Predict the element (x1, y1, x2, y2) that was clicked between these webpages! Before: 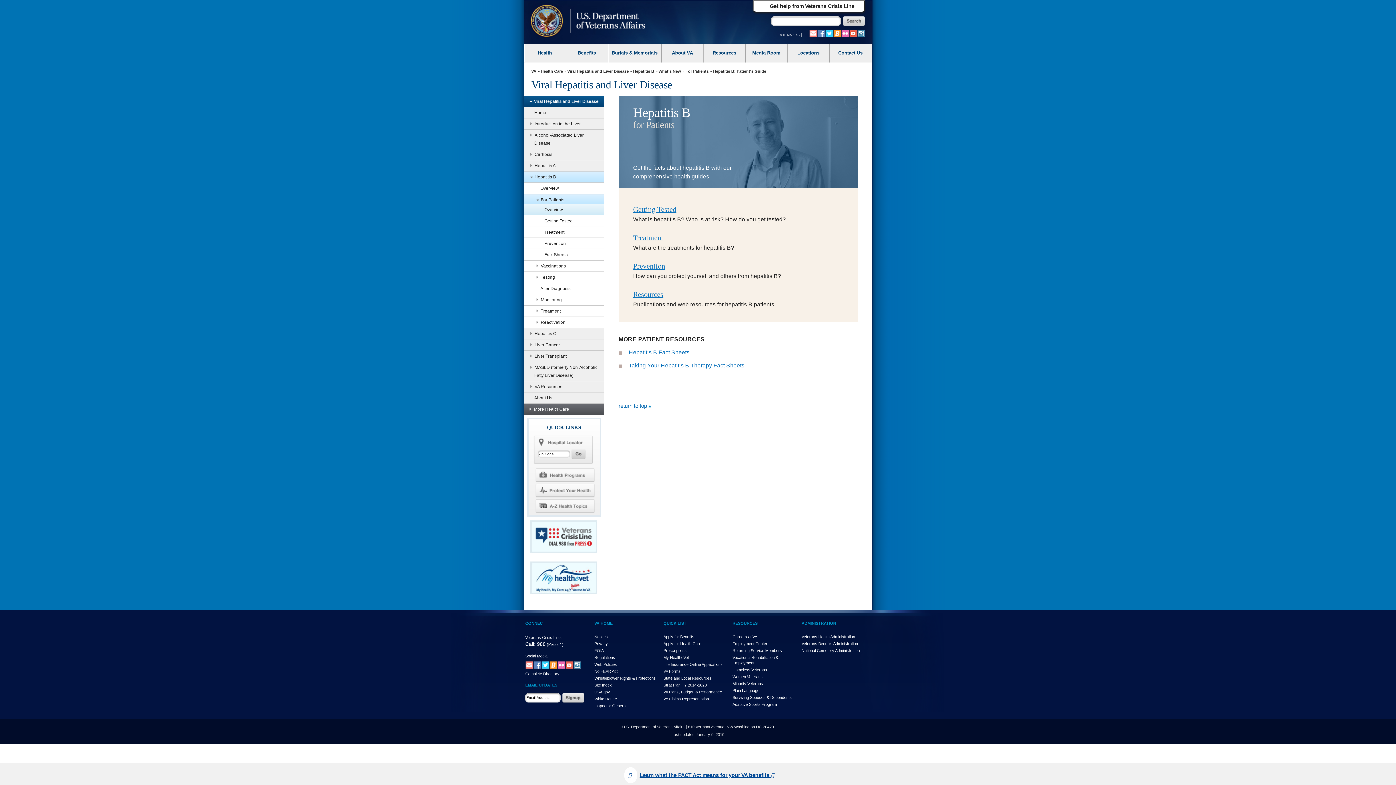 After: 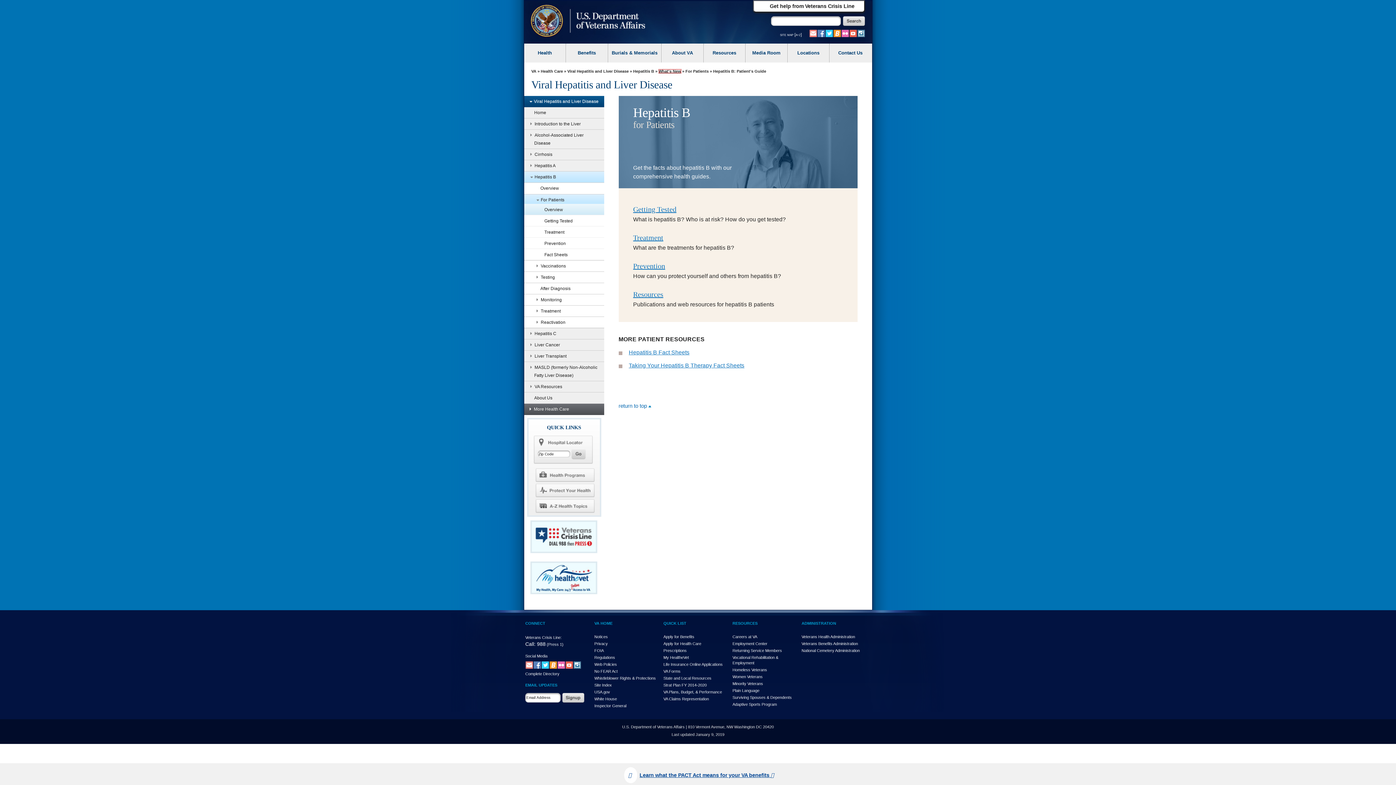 Action: label: What's New bbox: (658, 69, 681, 73)